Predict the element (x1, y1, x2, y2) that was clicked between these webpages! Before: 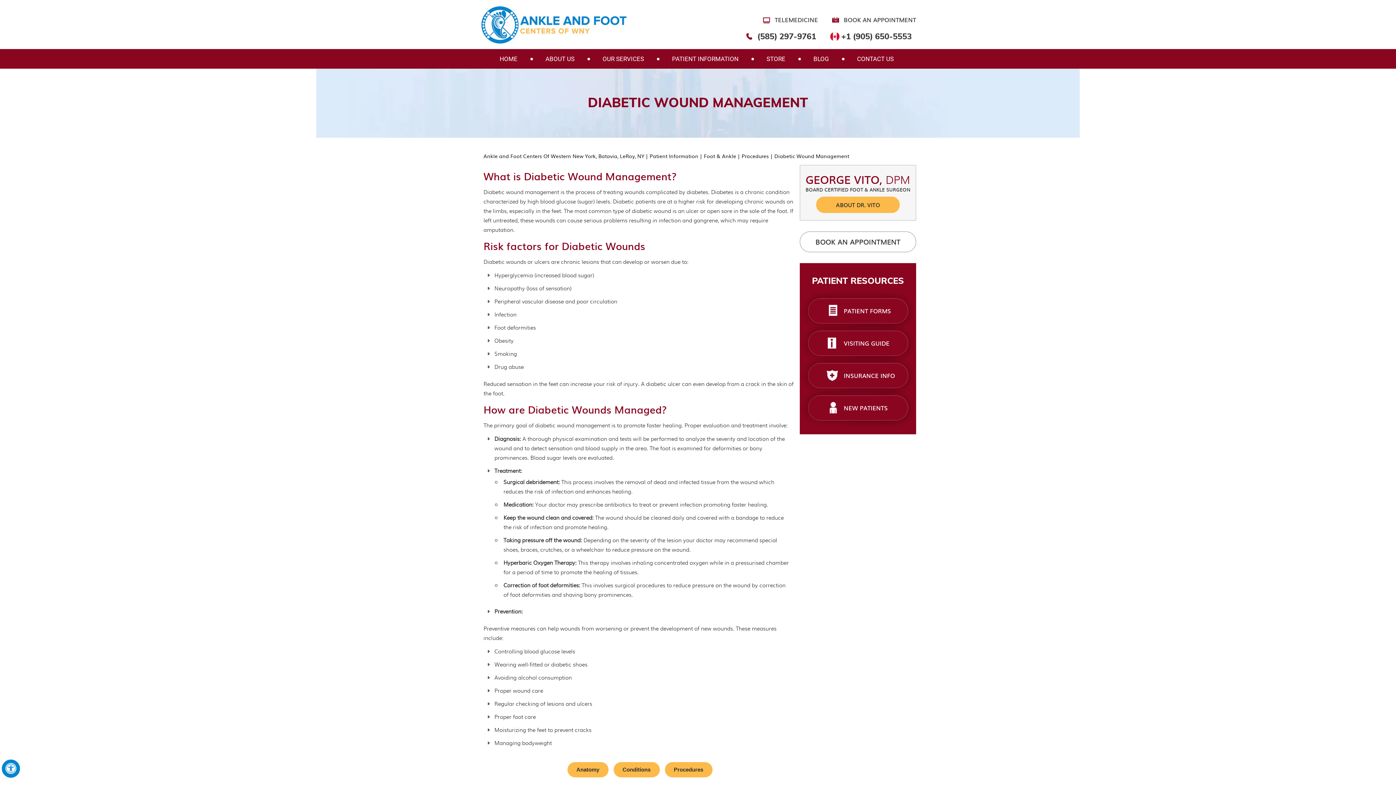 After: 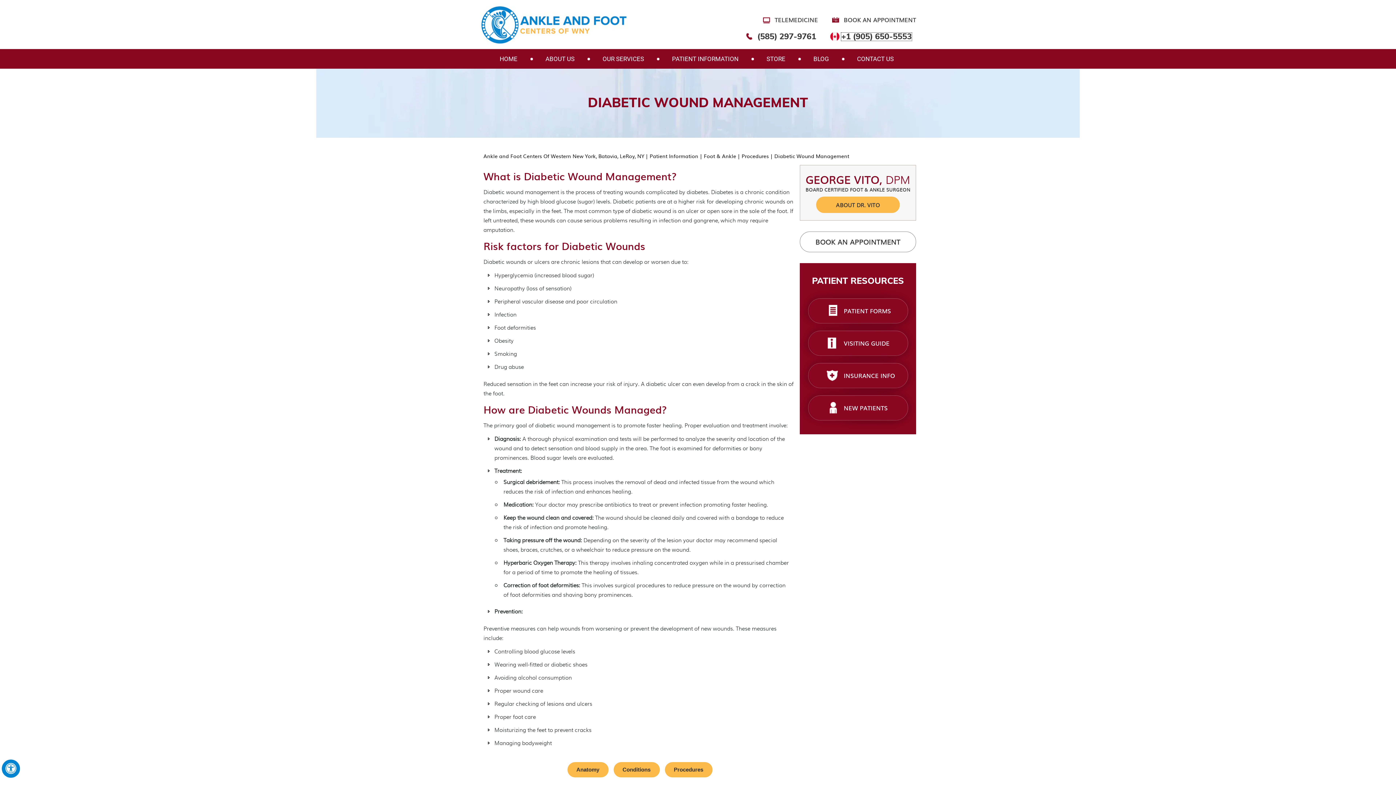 Action: label: +1 (905) 650-5553 bbox: (841, 32, 912, 40)